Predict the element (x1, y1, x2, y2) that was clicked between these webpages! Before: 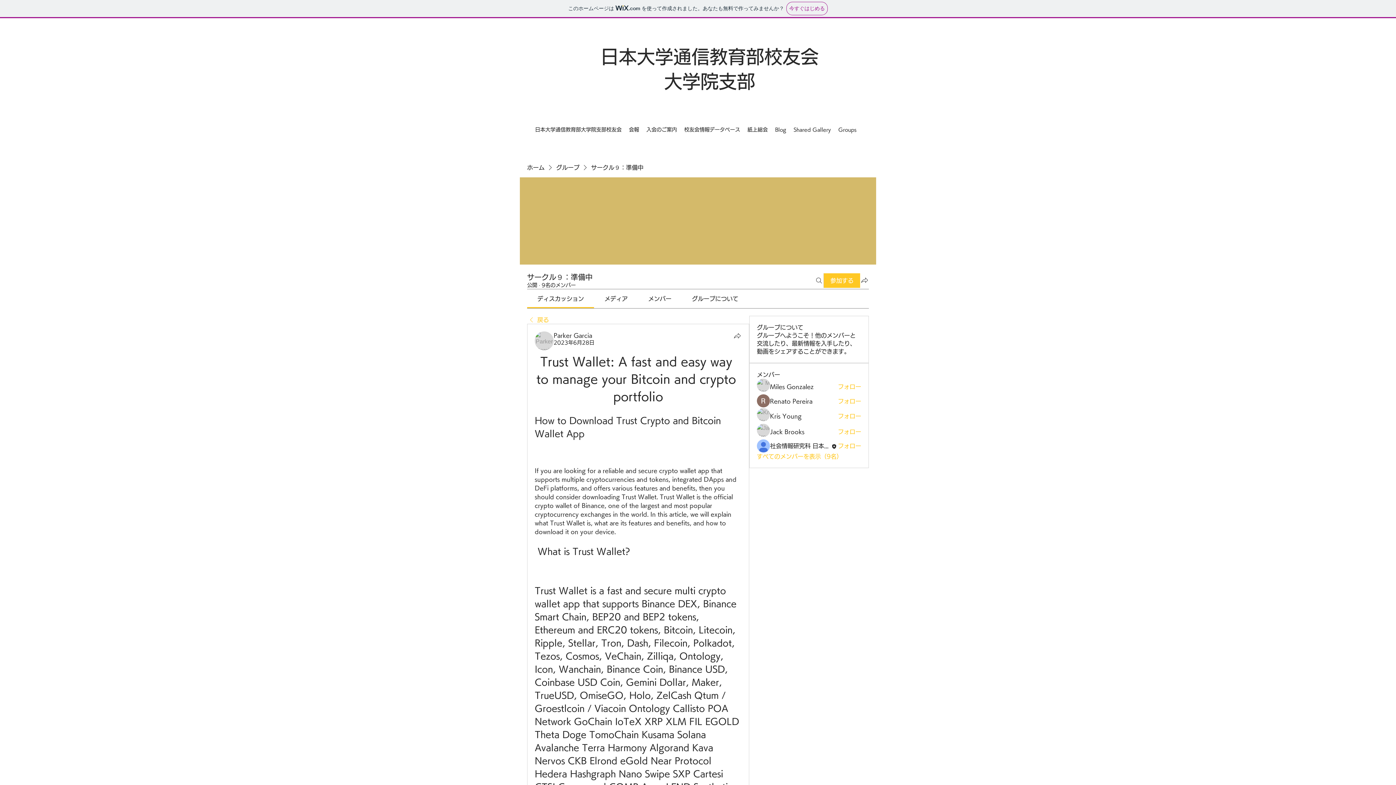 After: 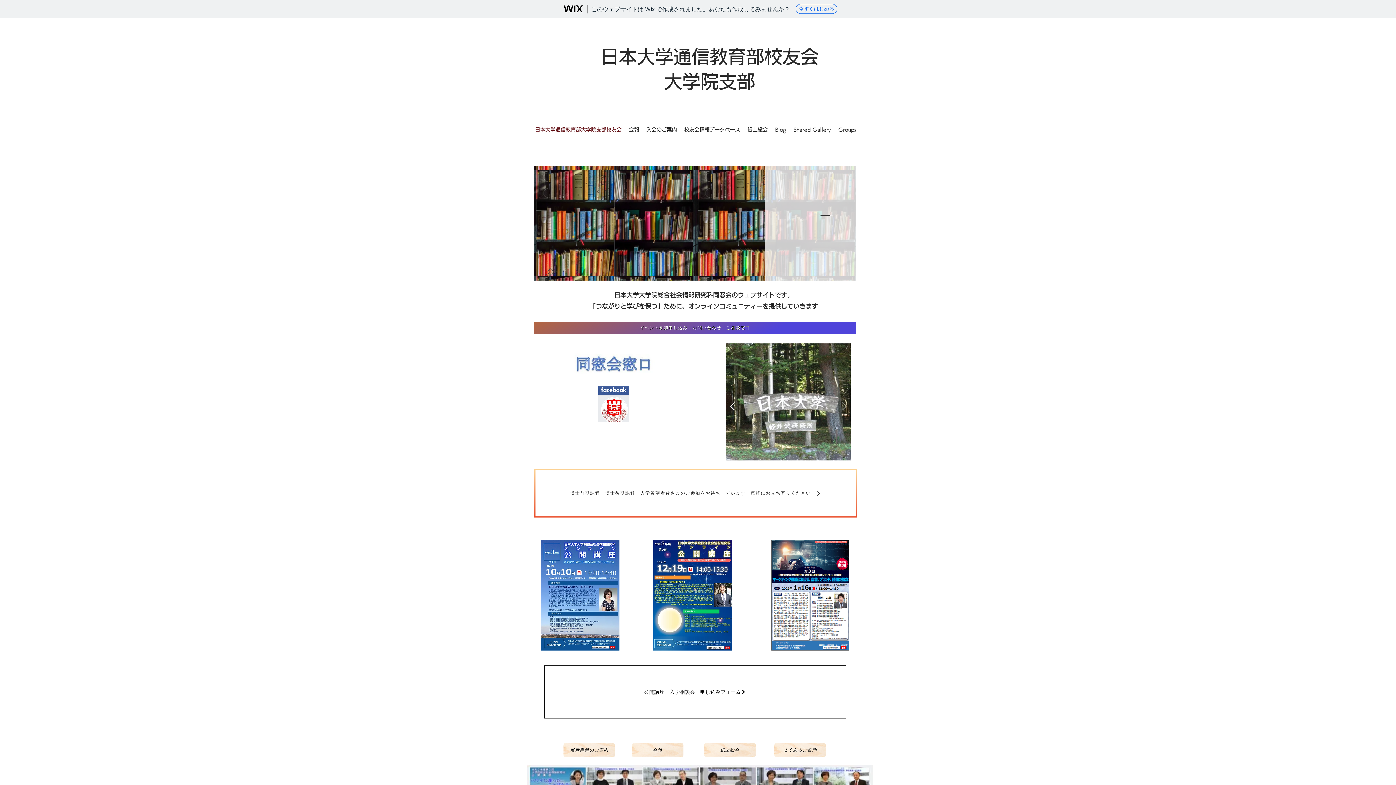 Action: bbox: (527, 163, 544, 171) label: ホーム